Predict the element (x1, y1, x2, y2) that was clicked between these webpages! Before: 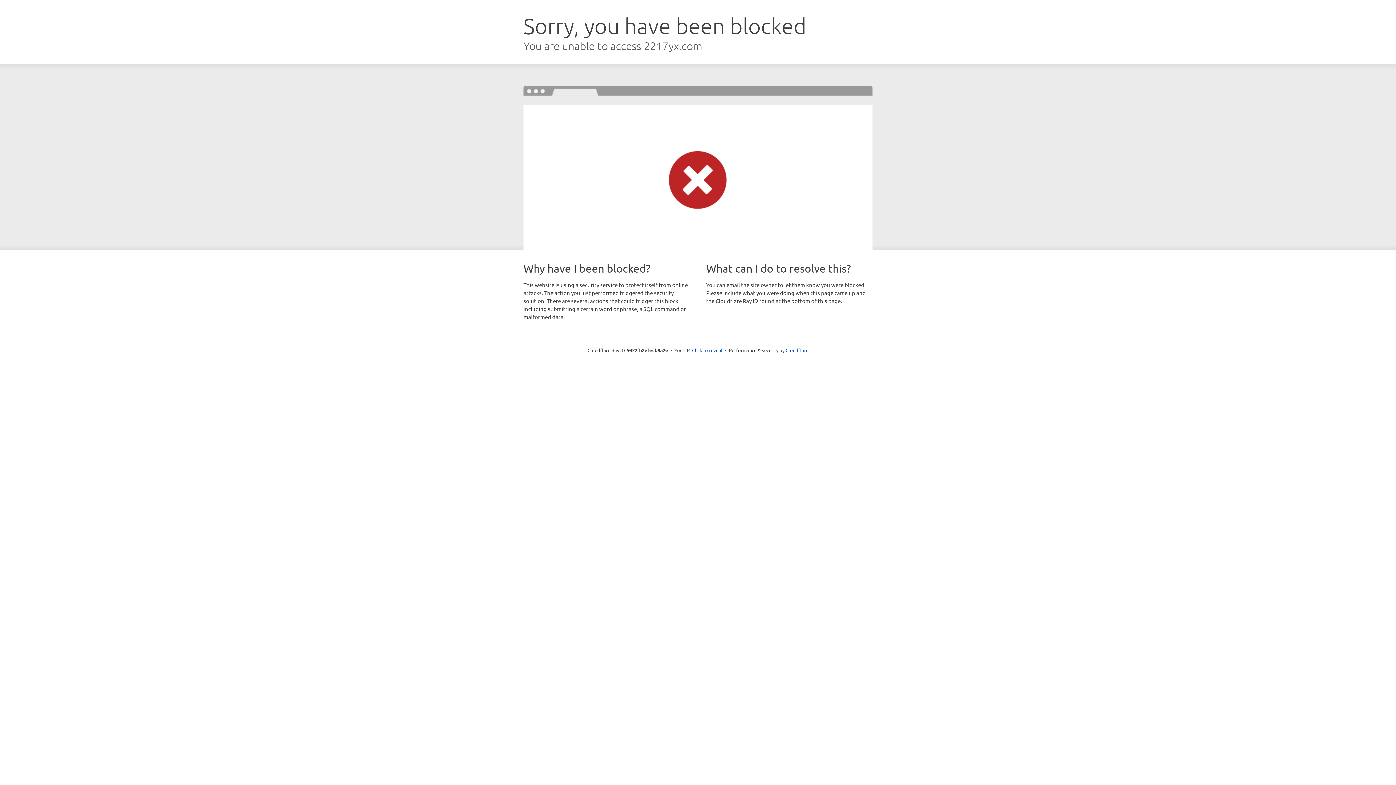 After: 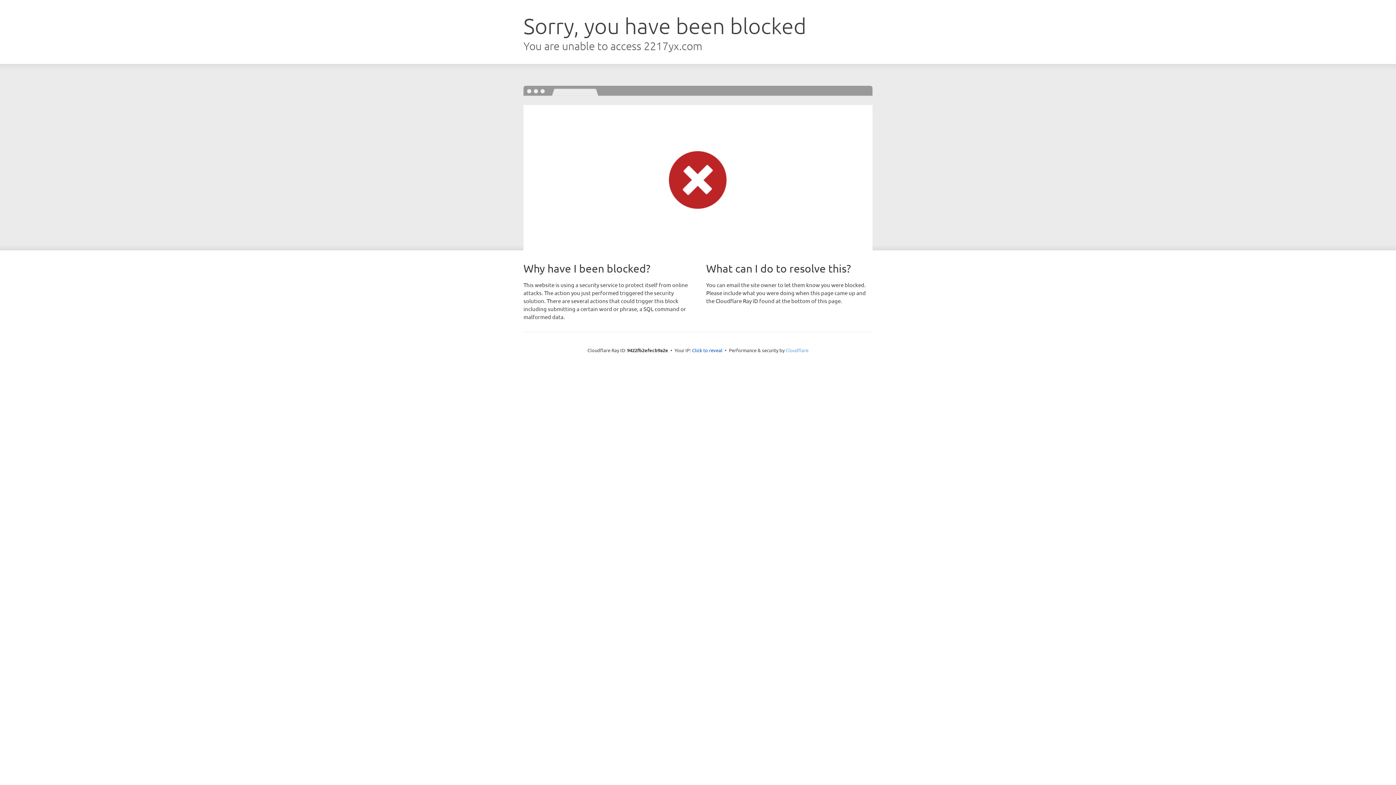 Action: label: Cloudflare bbox: (785, 347, 808, 353)